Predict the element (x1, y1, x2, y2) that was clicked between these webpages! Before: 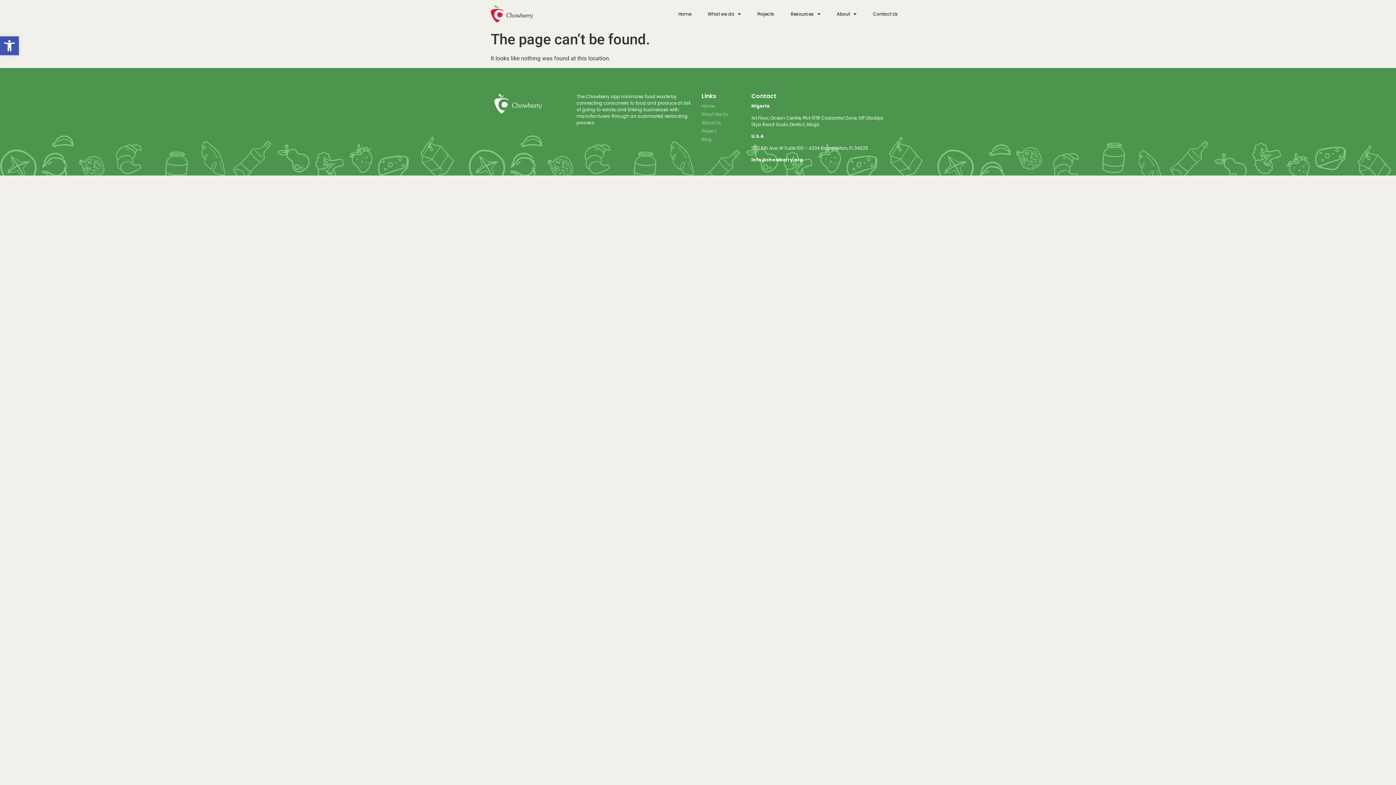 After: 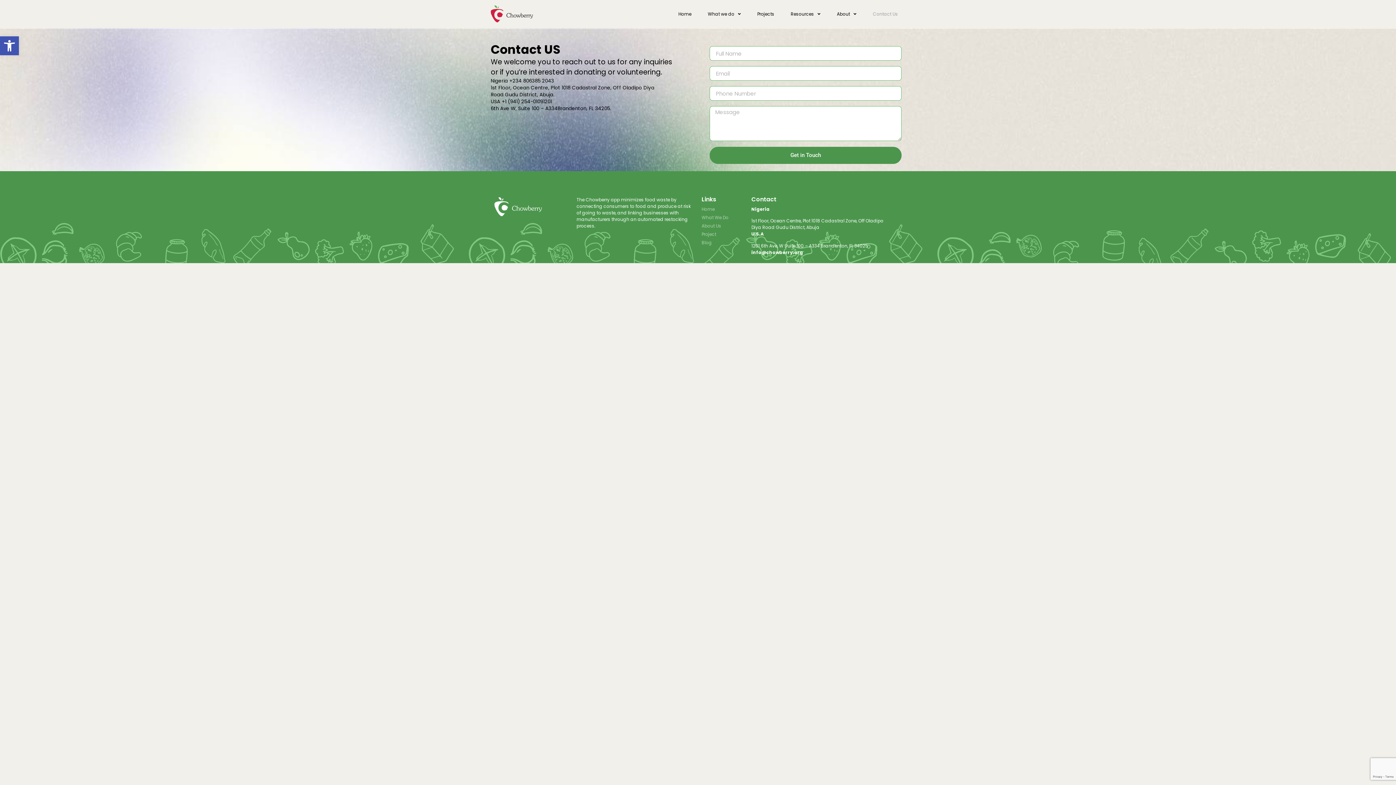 Action: label: Contact Us bbox: (865, 5, 905, 22)